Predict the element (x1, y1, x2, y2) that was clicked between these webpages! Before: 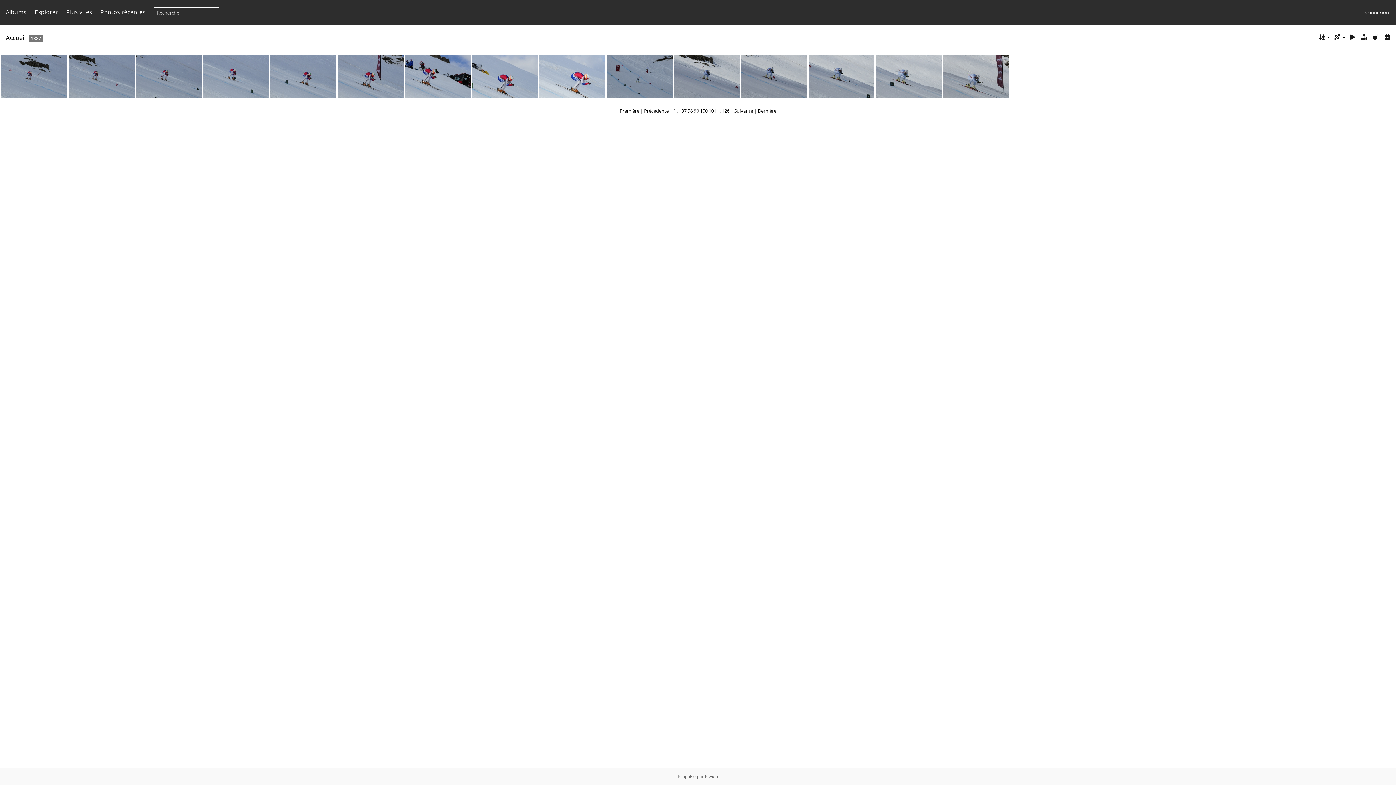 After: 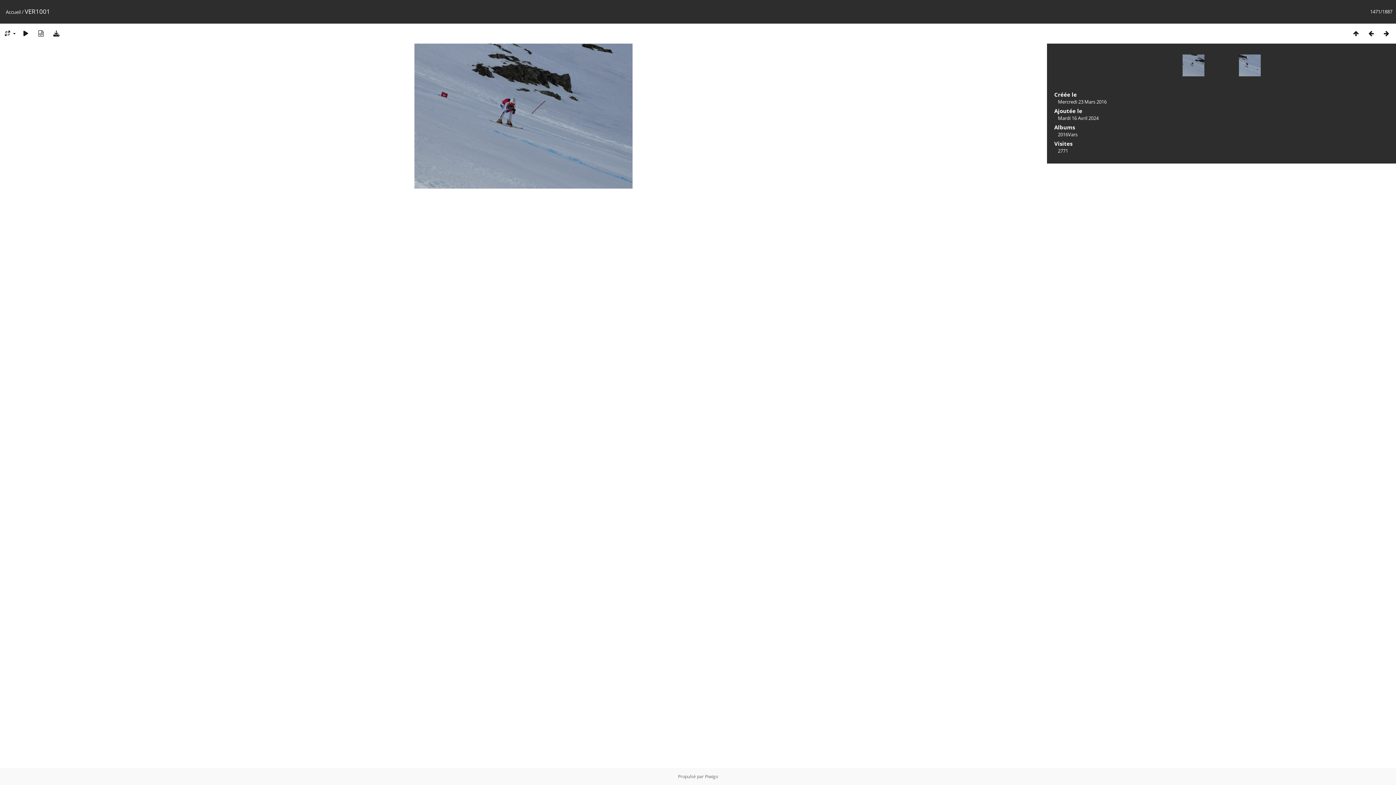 Action: bbox: (1, 54, 67, 98)